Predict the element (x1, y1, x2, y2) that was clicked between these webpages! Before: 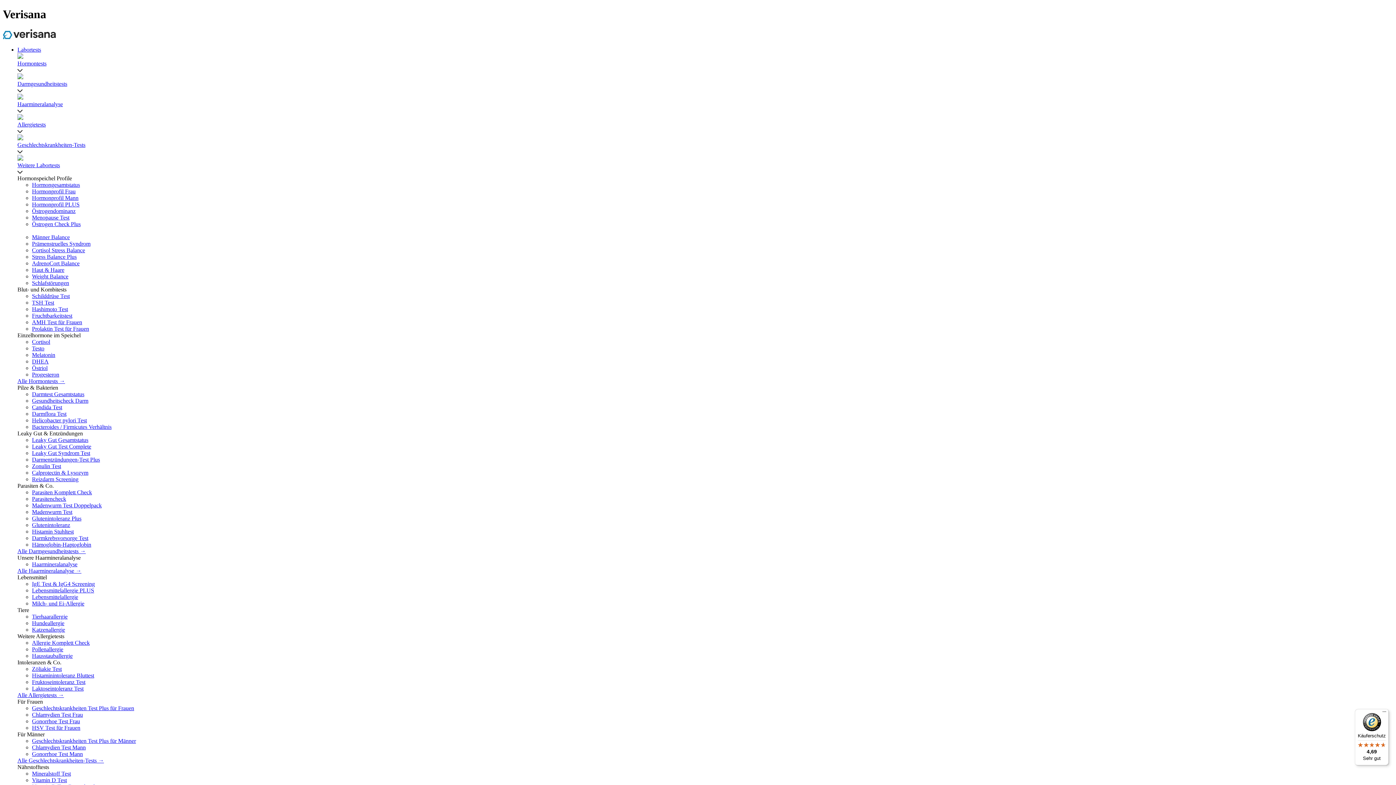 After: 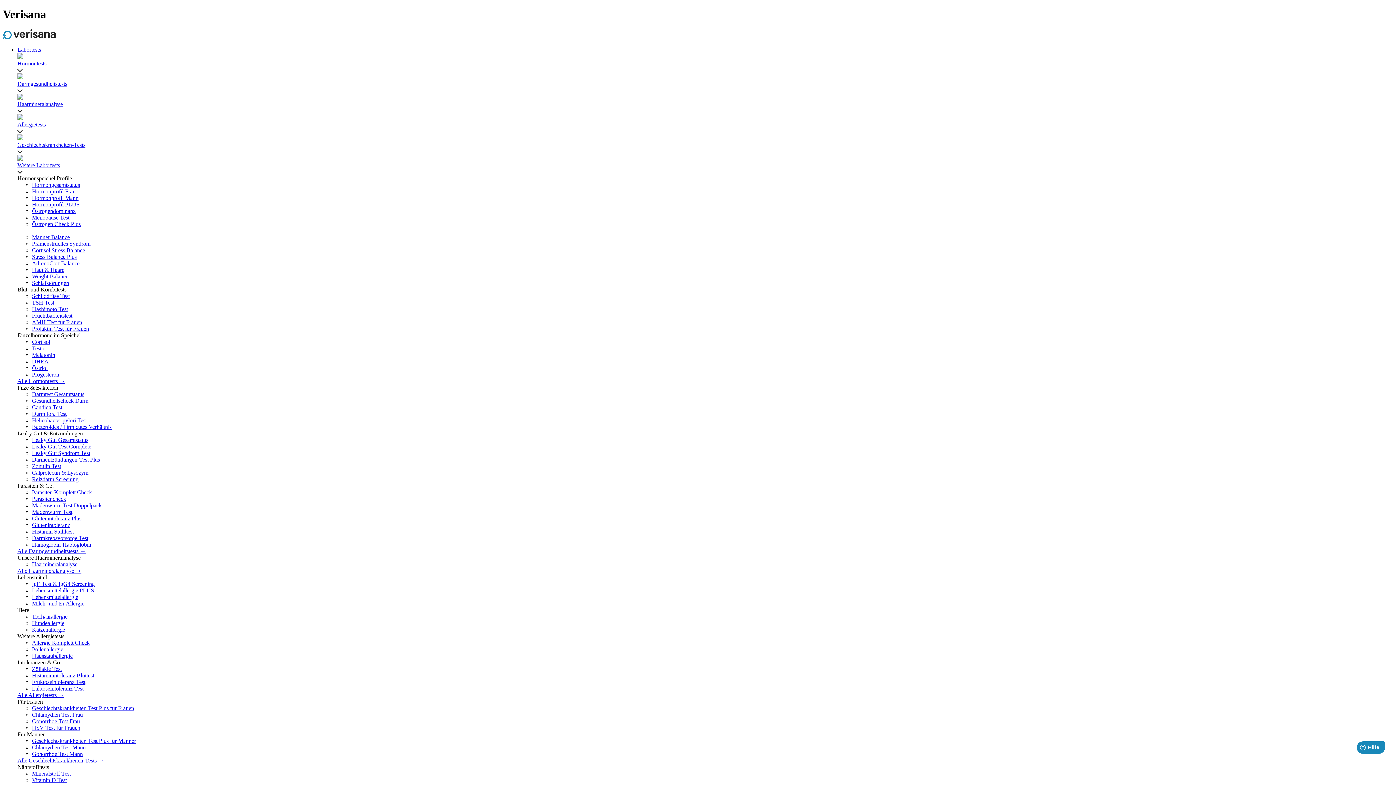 Action: bbox: (32, 325, 89, 331) label: Prolaktin Test für Frauen